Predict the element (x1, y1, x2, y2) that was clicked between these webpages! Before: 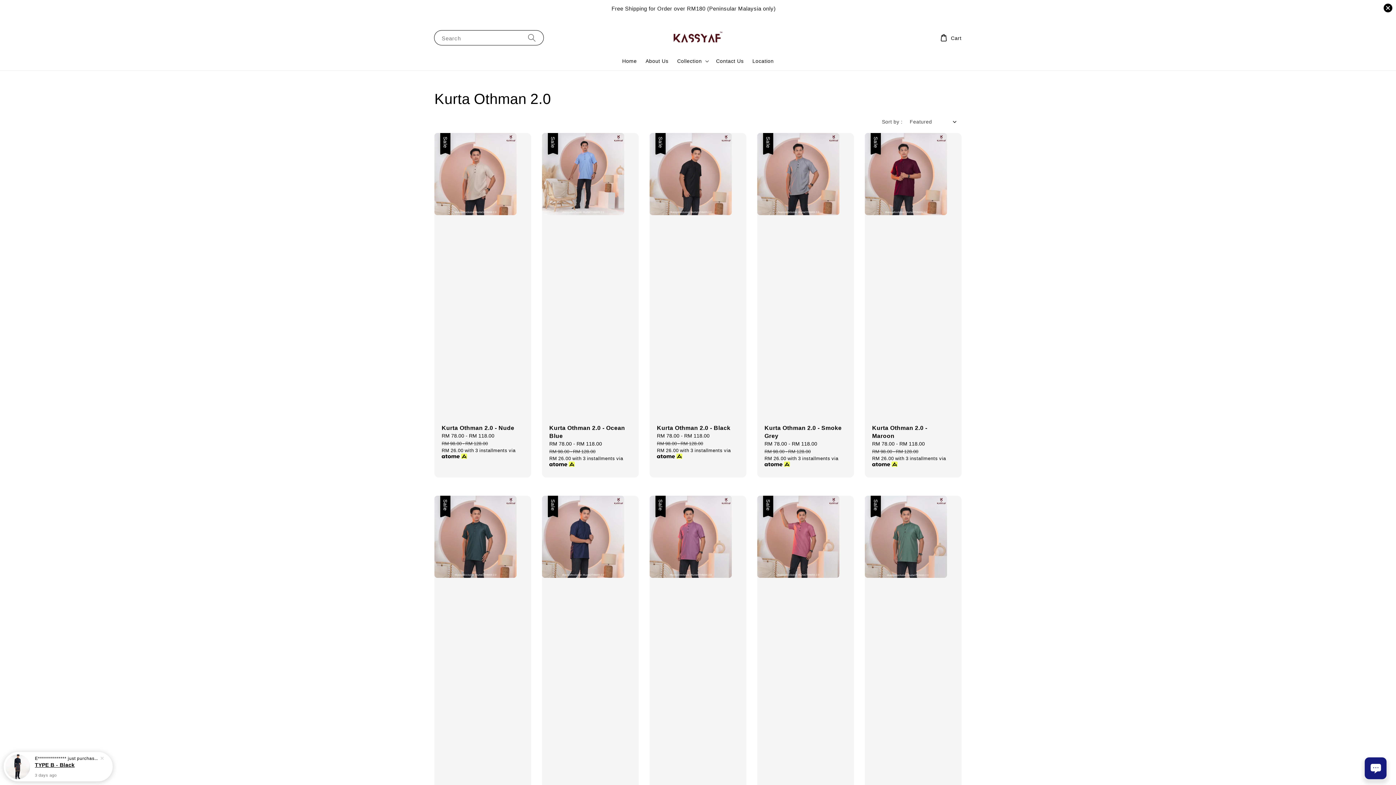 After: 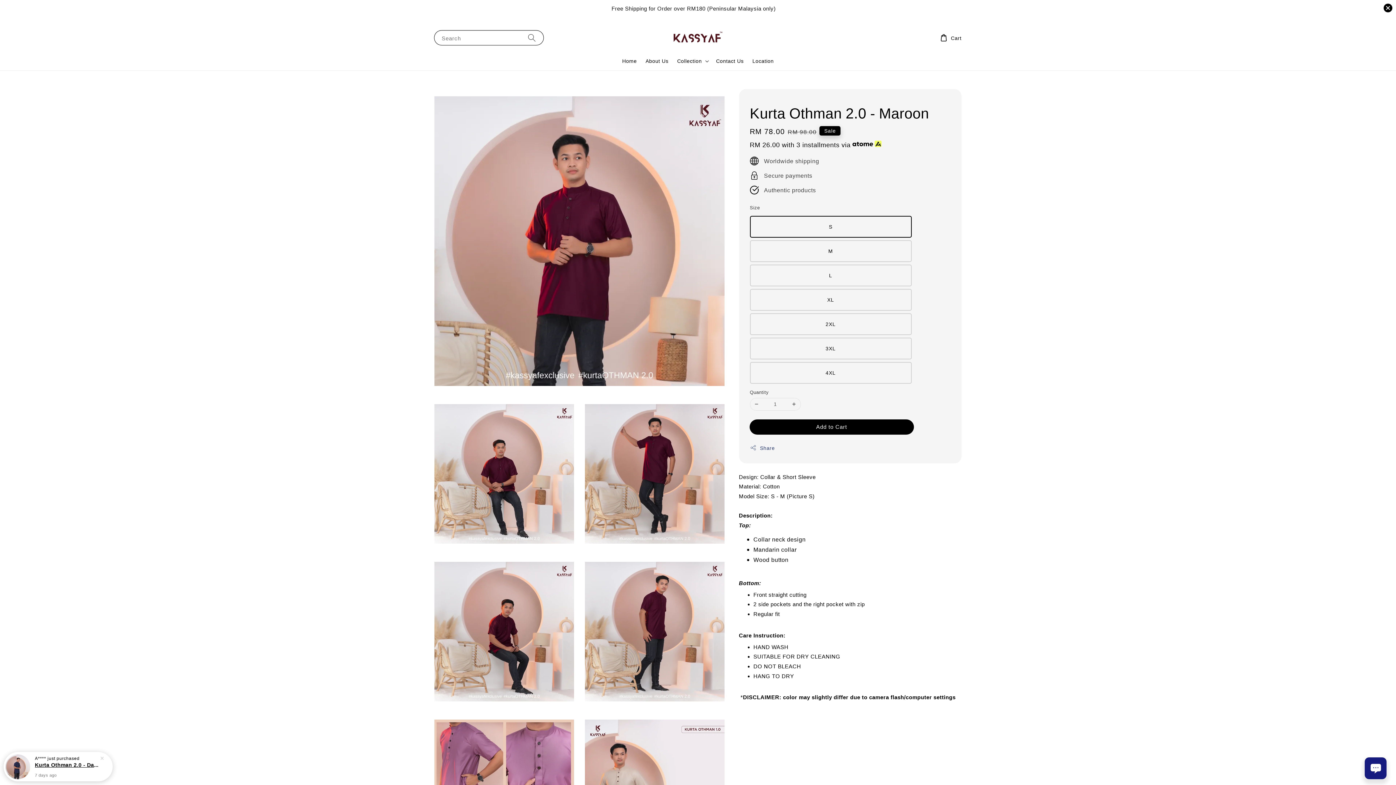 Action: bbox: (865, 132, 961, 477) label:  
Sale
Kurta Othman 2.0 - Maroon
Sale price
RM 78.00 - RM 118.00
Regular price
RM 98.00 - RM 128.00
RM 26.00 with 3 installments via 